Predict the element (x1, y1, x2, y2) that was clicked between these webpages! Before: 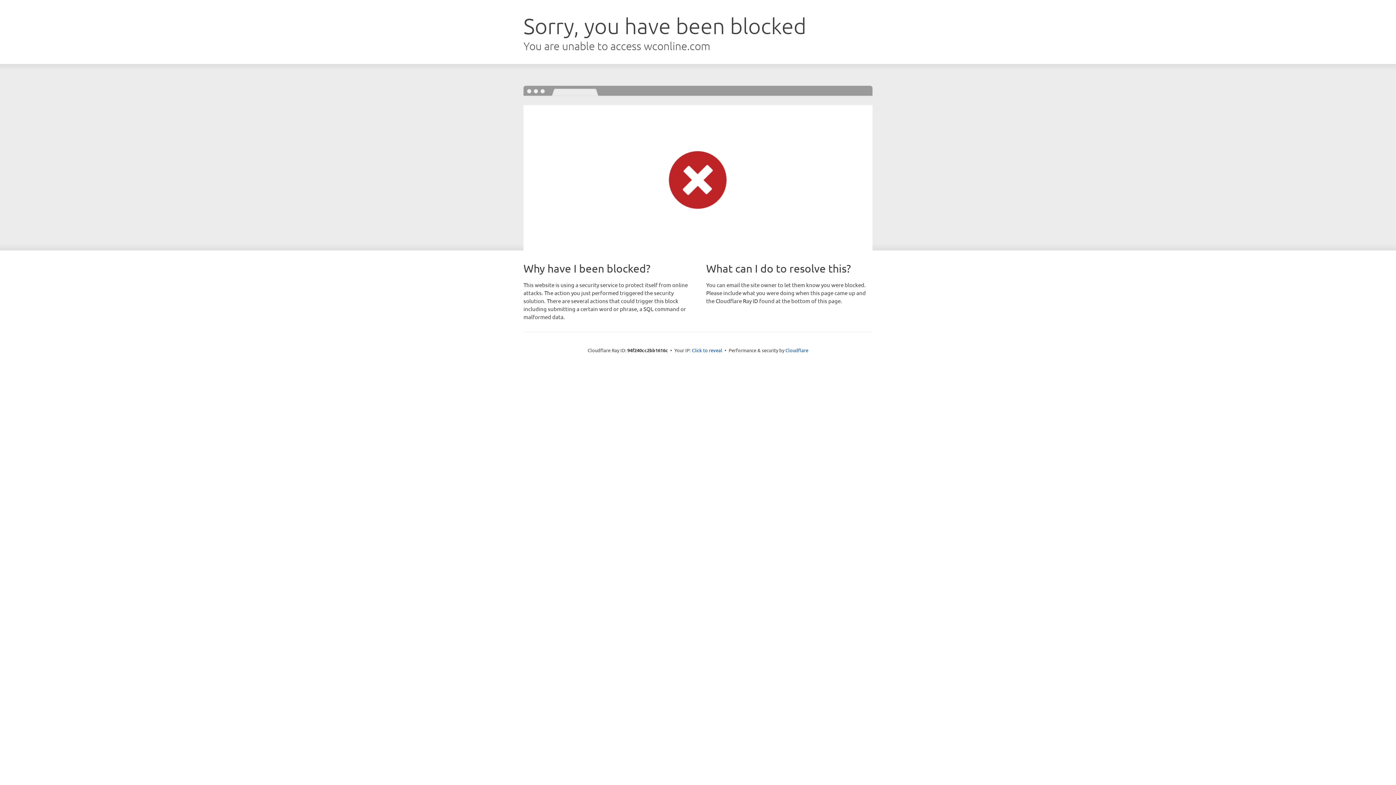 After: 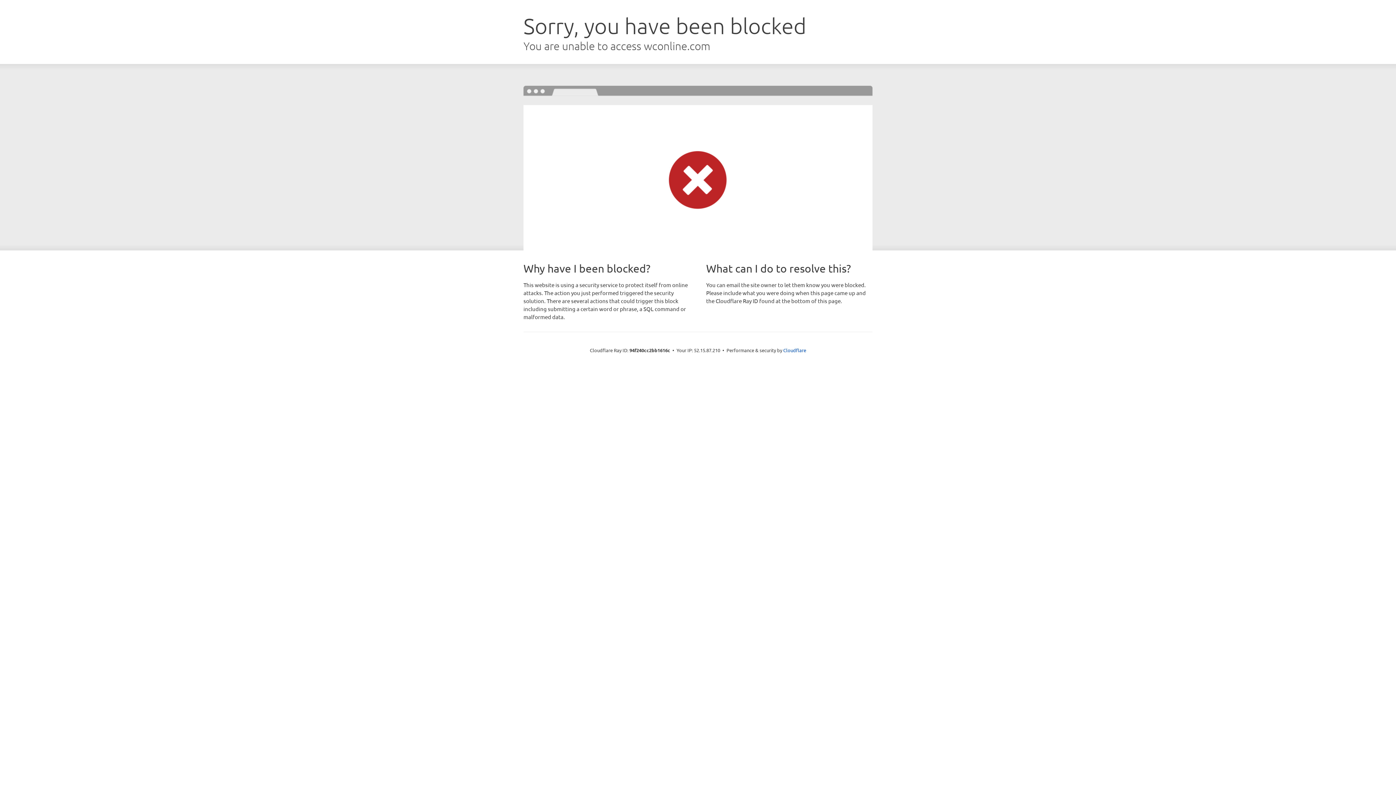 Action: bbox: (692, 346, 722, 353) label: Click to reveal